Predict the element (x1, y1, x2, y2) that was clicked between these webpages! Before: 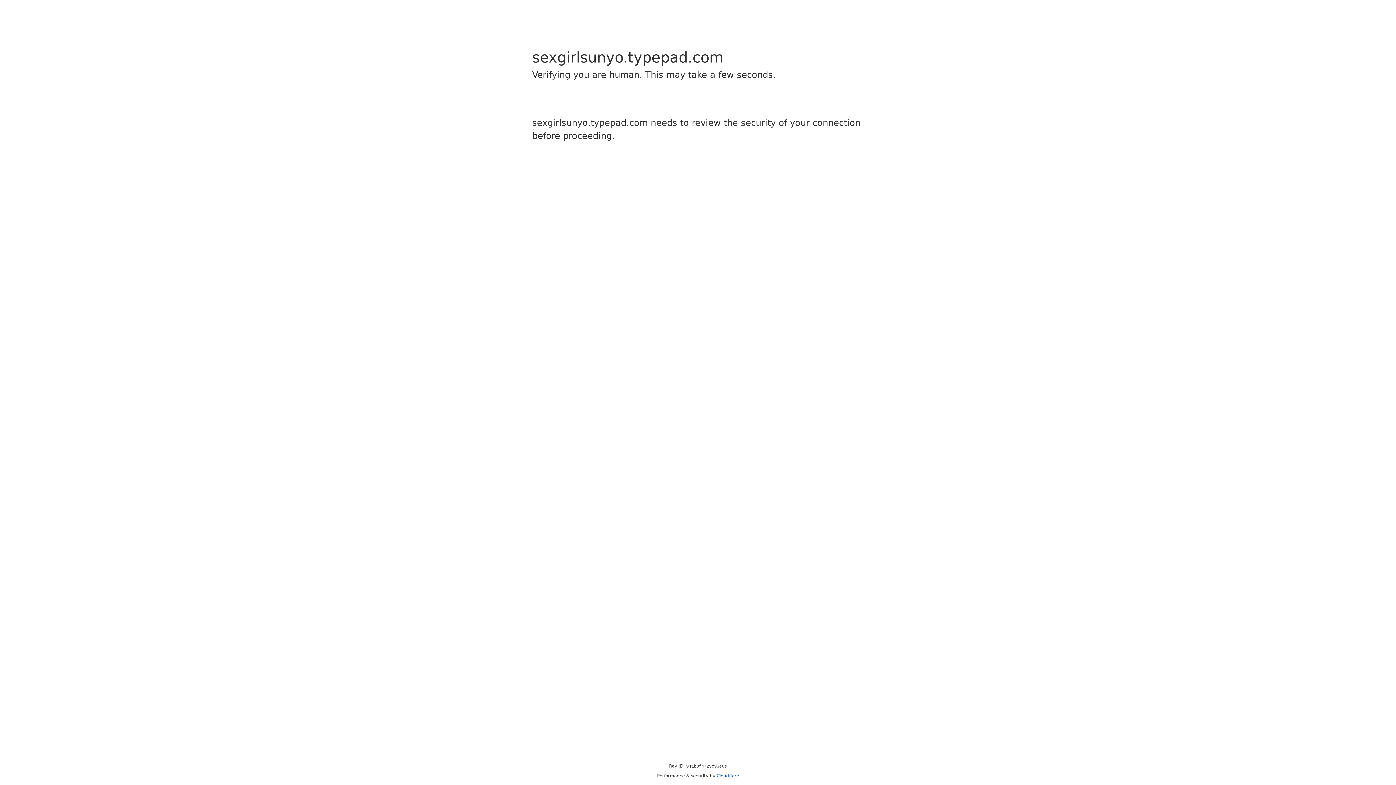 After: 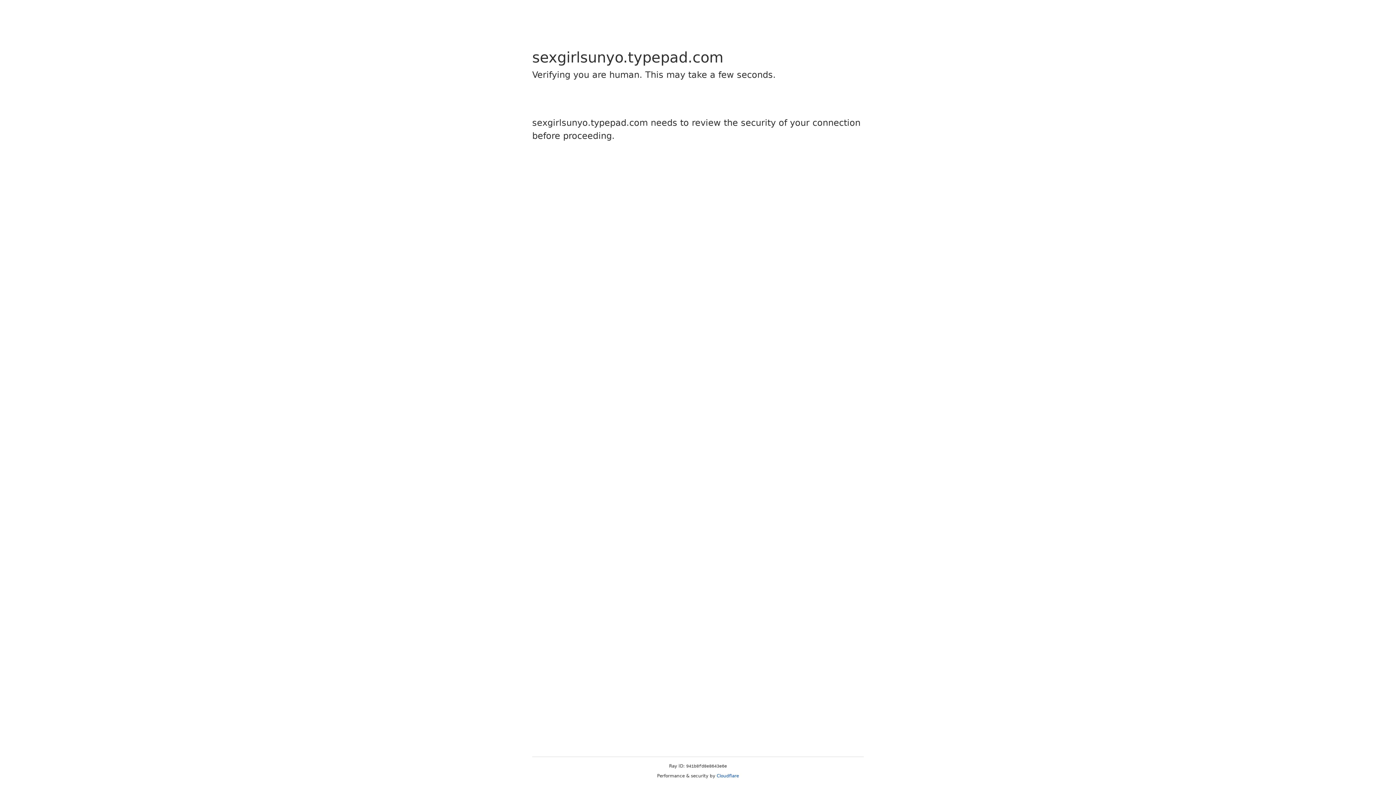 Action: label: Cloudflare bbox: (716, 773, 739, 778)